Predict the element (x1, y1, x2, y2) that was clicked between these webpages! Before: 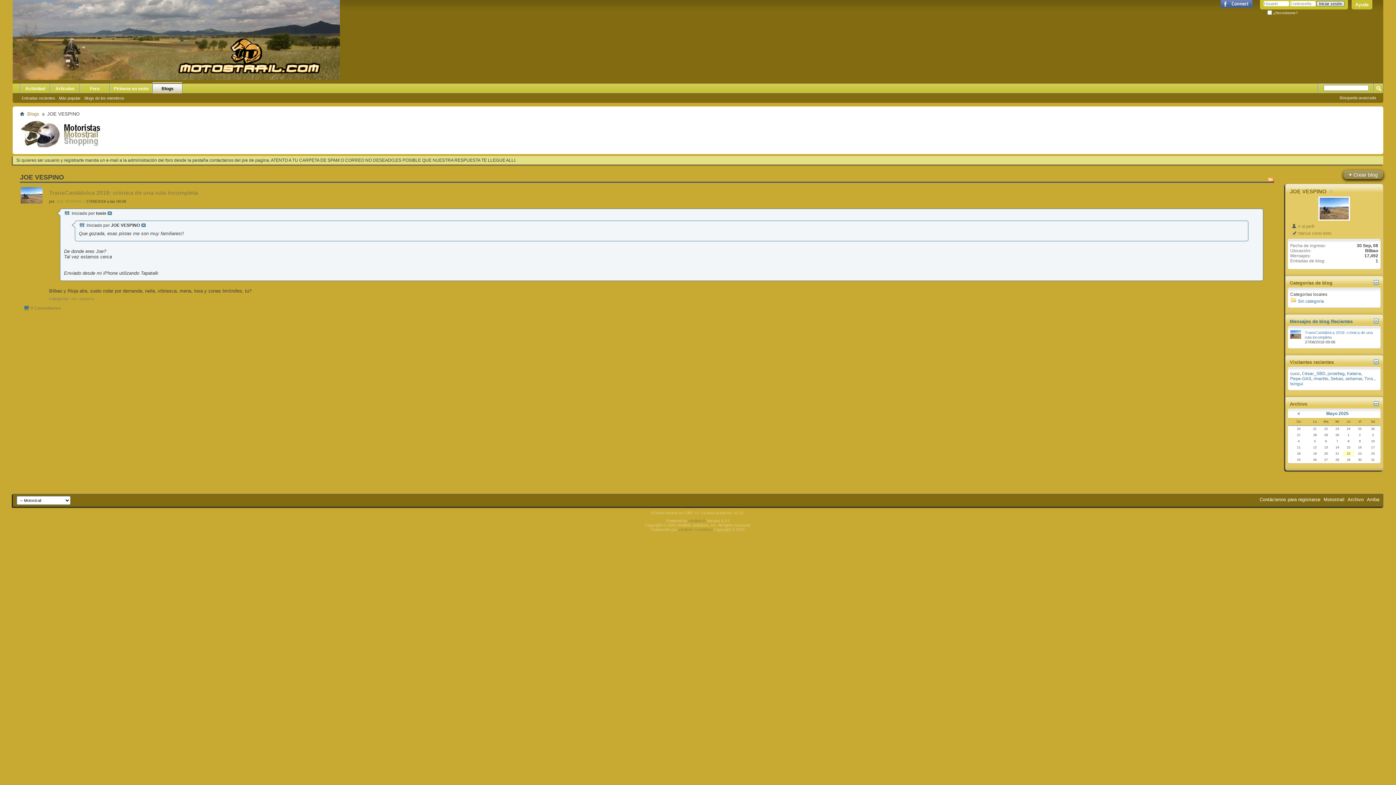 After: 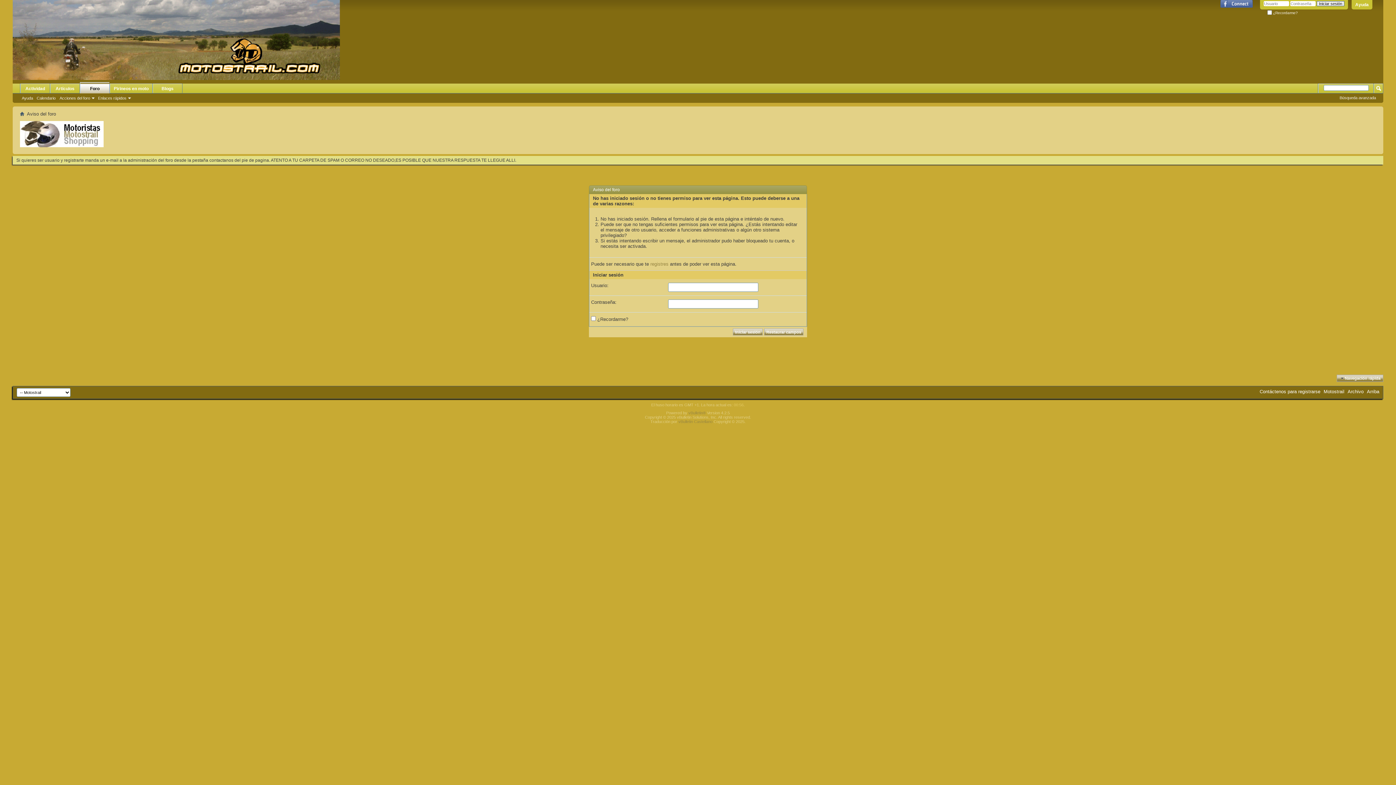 Action: bbox: (1288, 196, 1381, 220)